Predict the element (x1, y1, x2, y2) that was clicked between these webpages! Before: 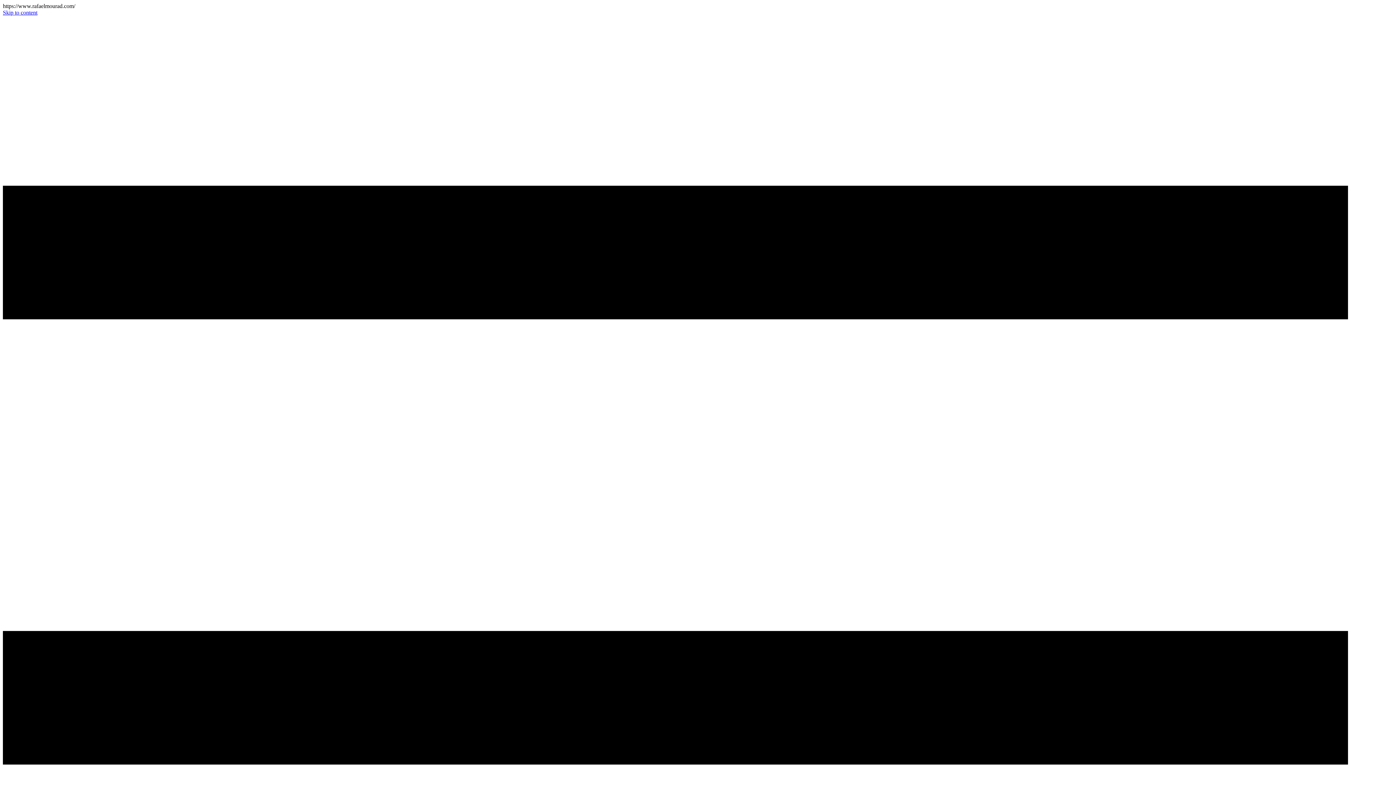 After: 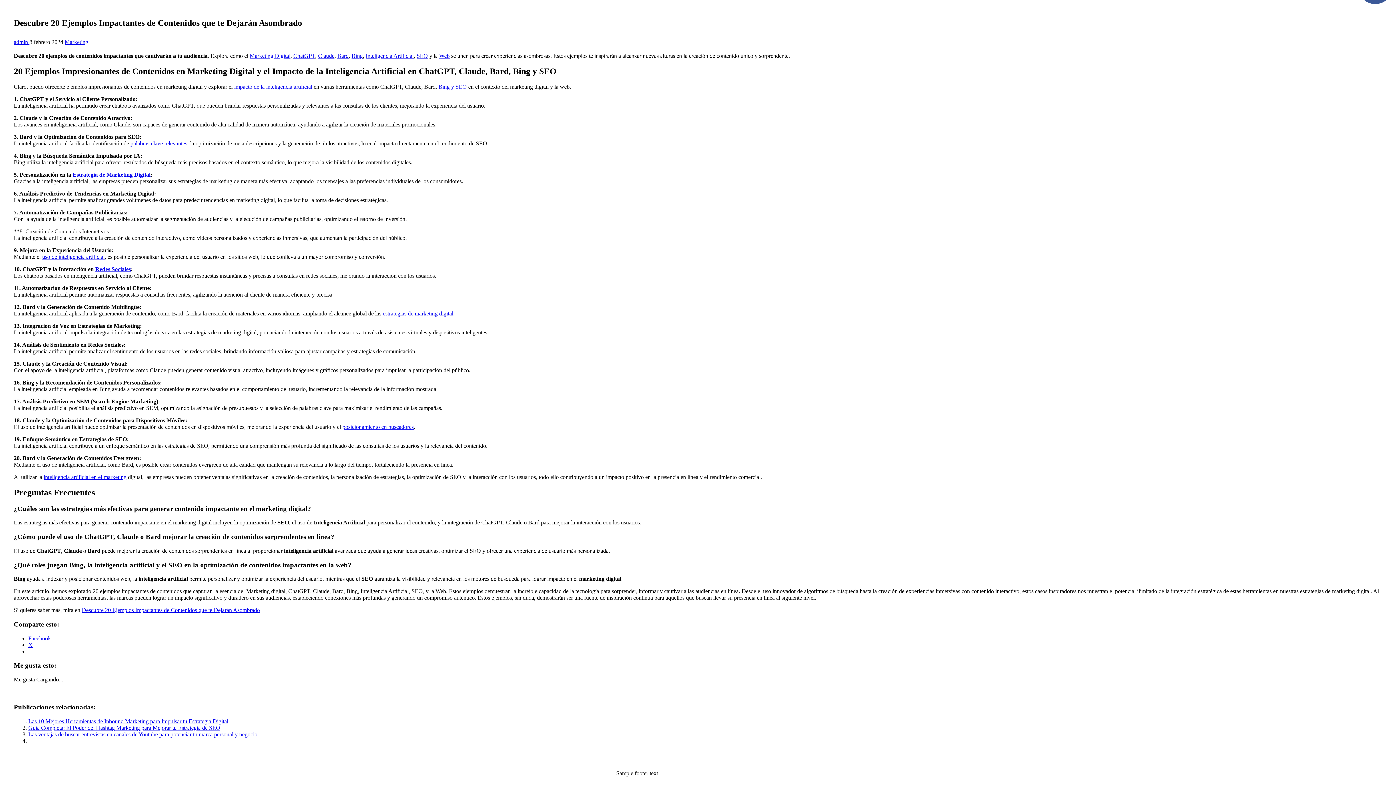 Action: bbox: (2, 9, 37, 15) label: Skip to content